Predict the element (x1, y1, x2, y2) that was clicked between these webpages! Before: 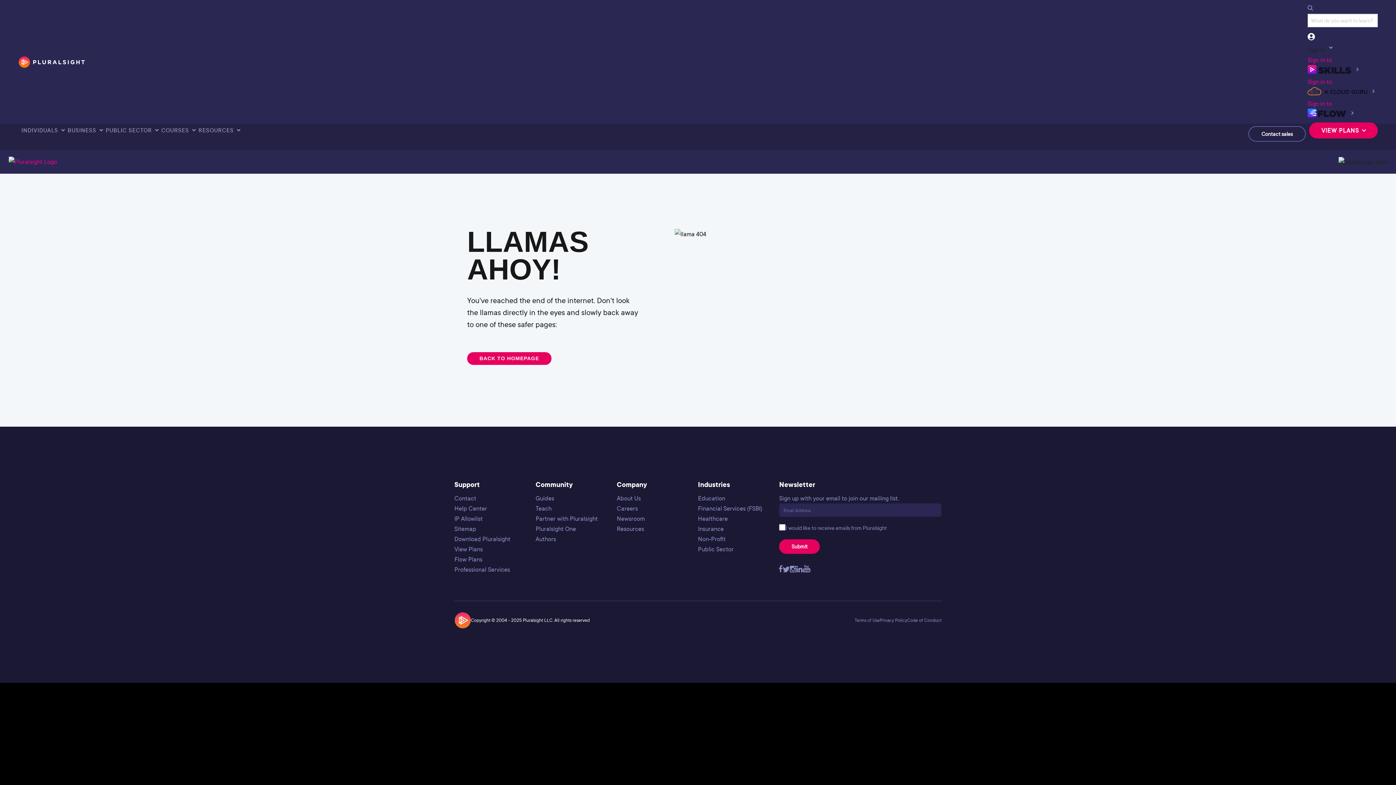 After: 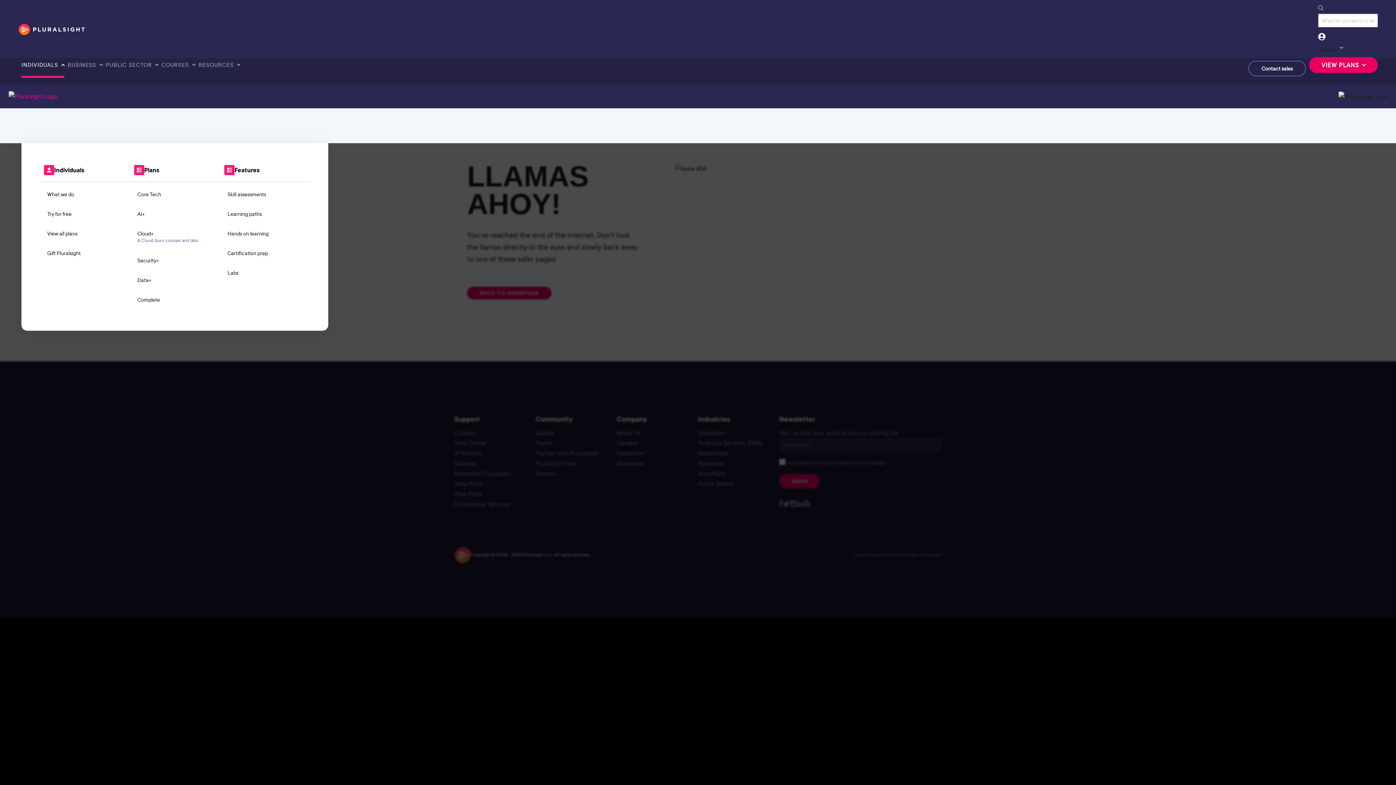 Action: bbox: (21, 117, 64, 143) label: INDIVIDUALS